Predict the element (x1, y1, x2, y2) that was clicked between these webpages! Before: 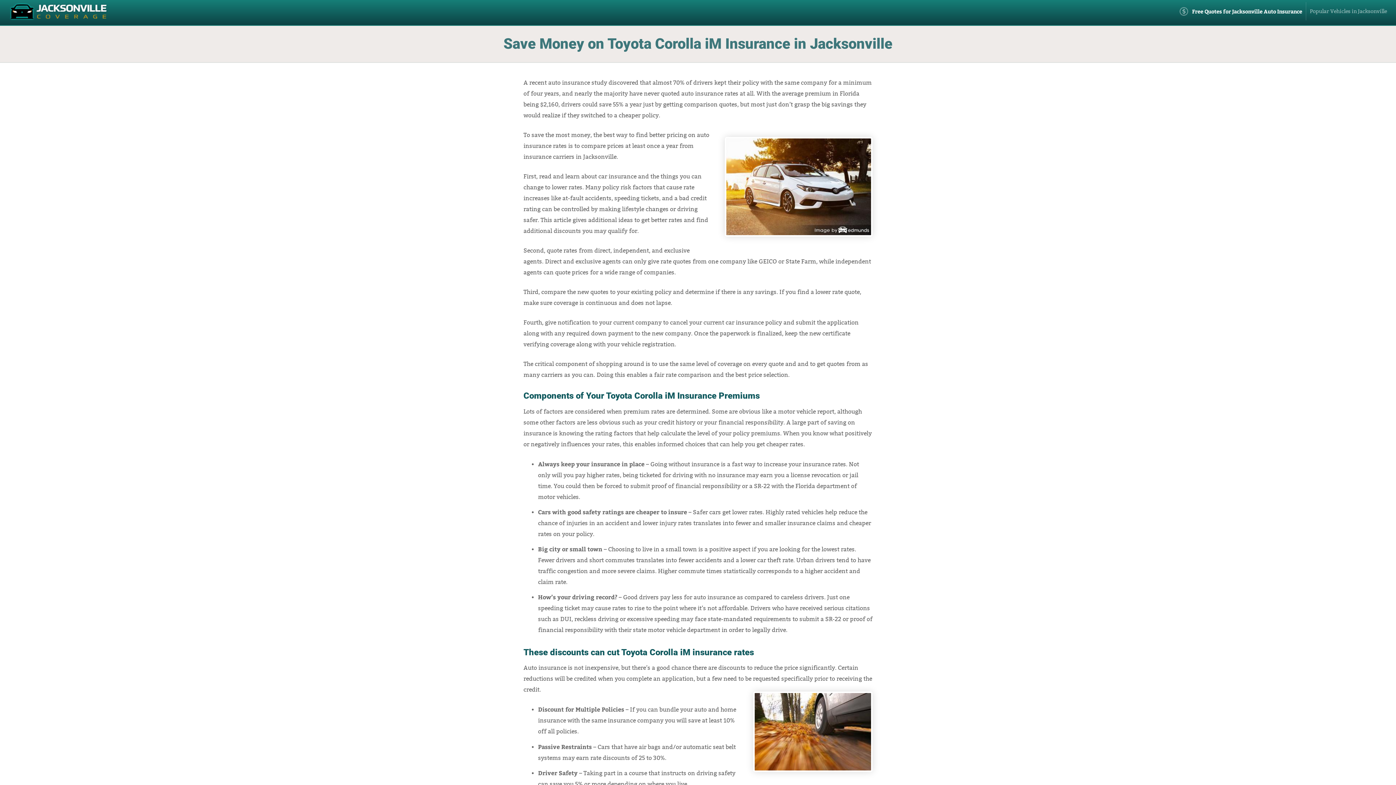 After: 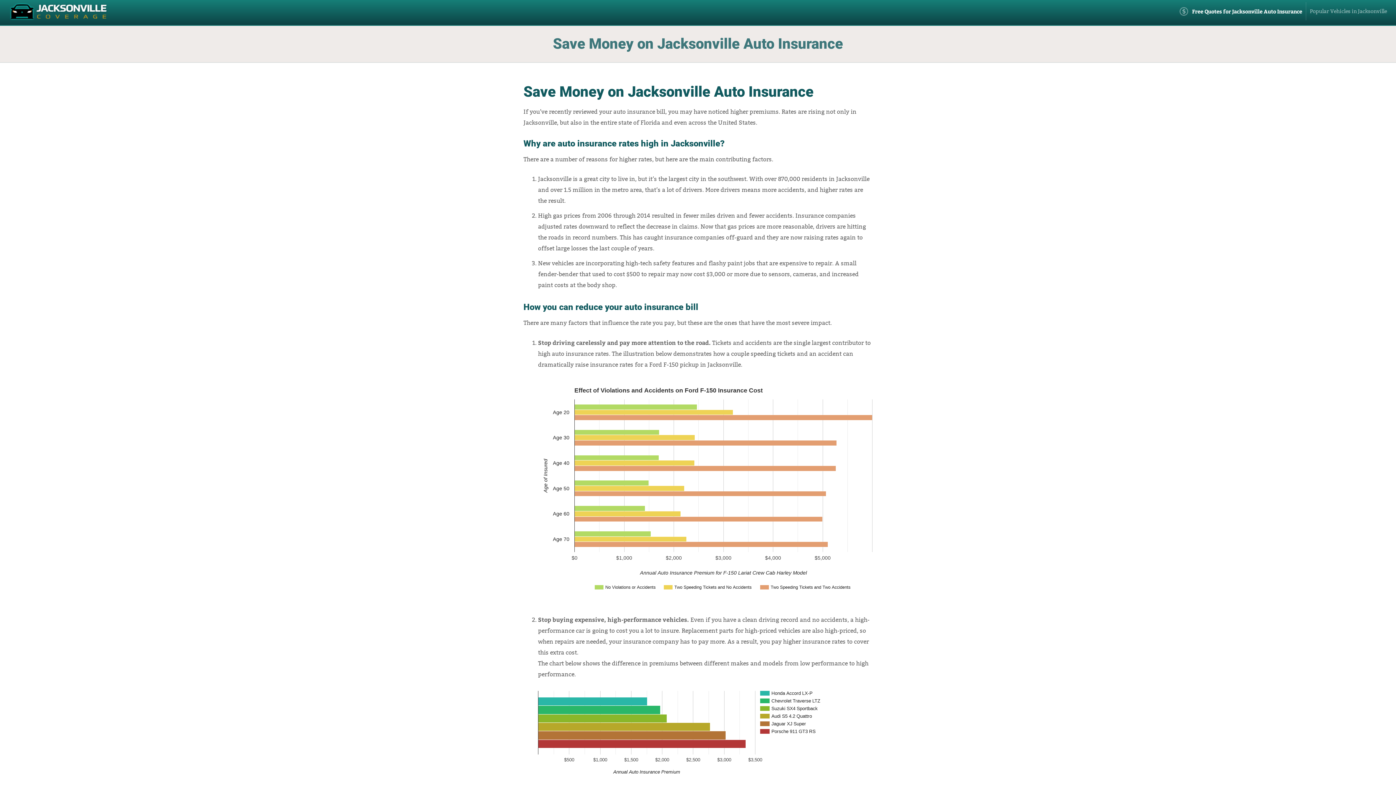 Action: bbox: (9, 1, 109, 25)